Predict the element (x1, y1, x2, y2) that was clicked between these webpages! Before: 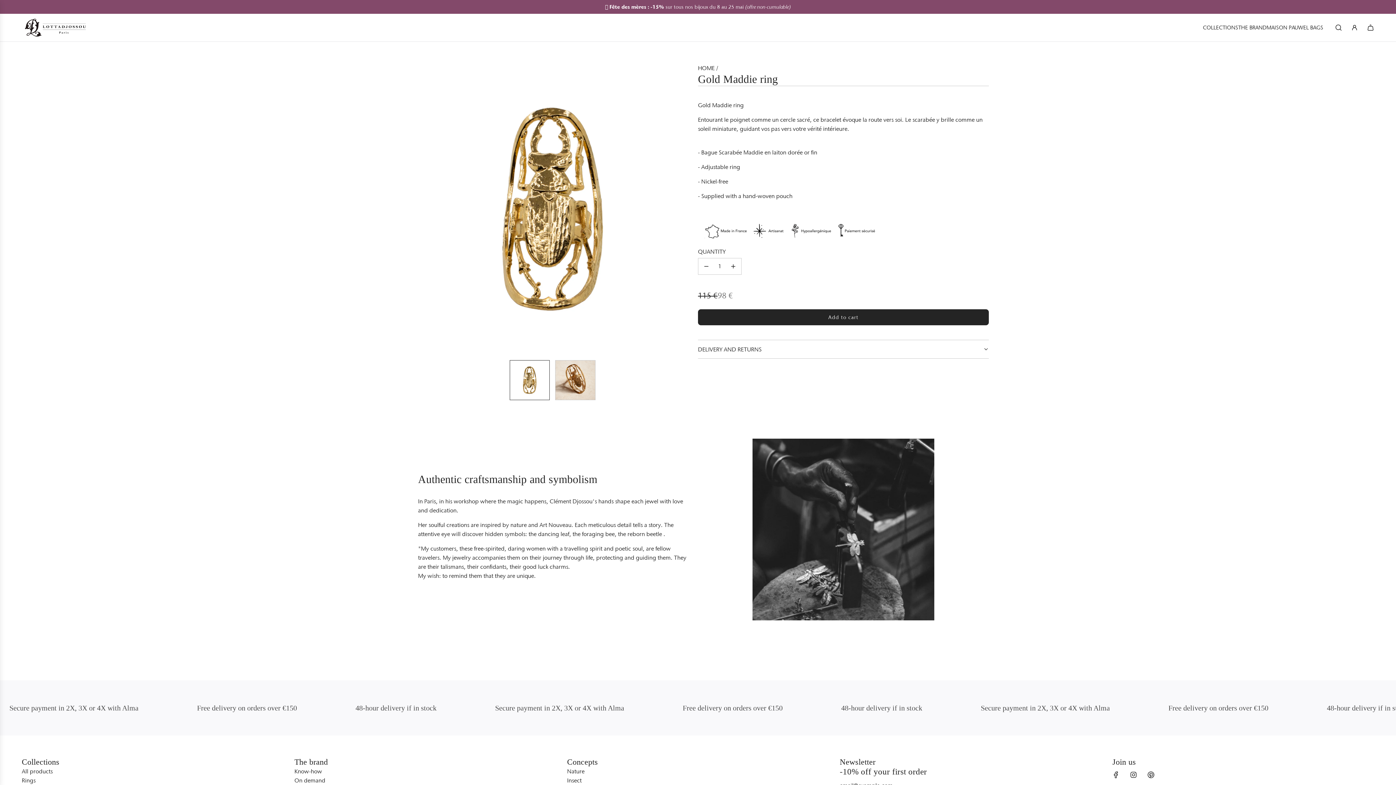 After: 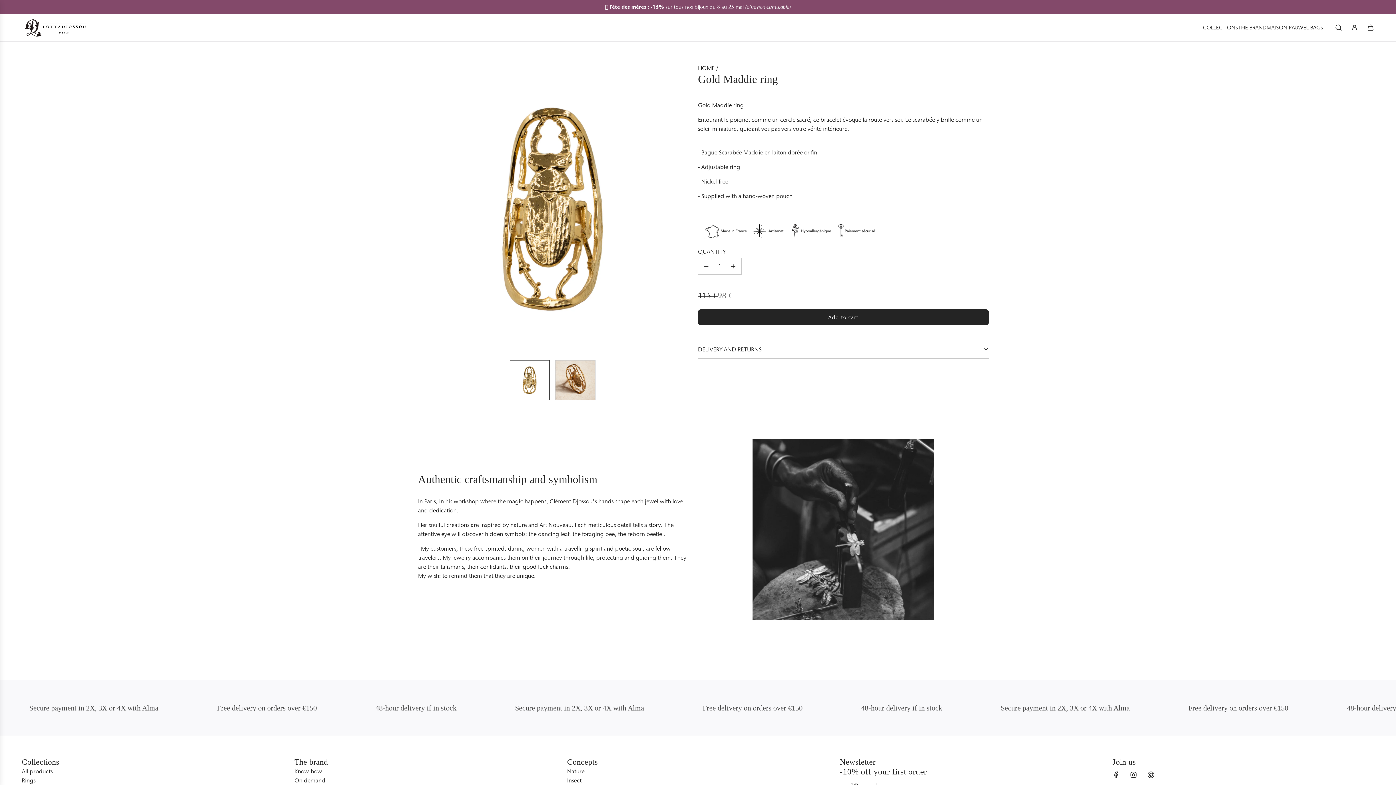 Action: bbox: (1143, 767, 1159, 783) label: Pinterest